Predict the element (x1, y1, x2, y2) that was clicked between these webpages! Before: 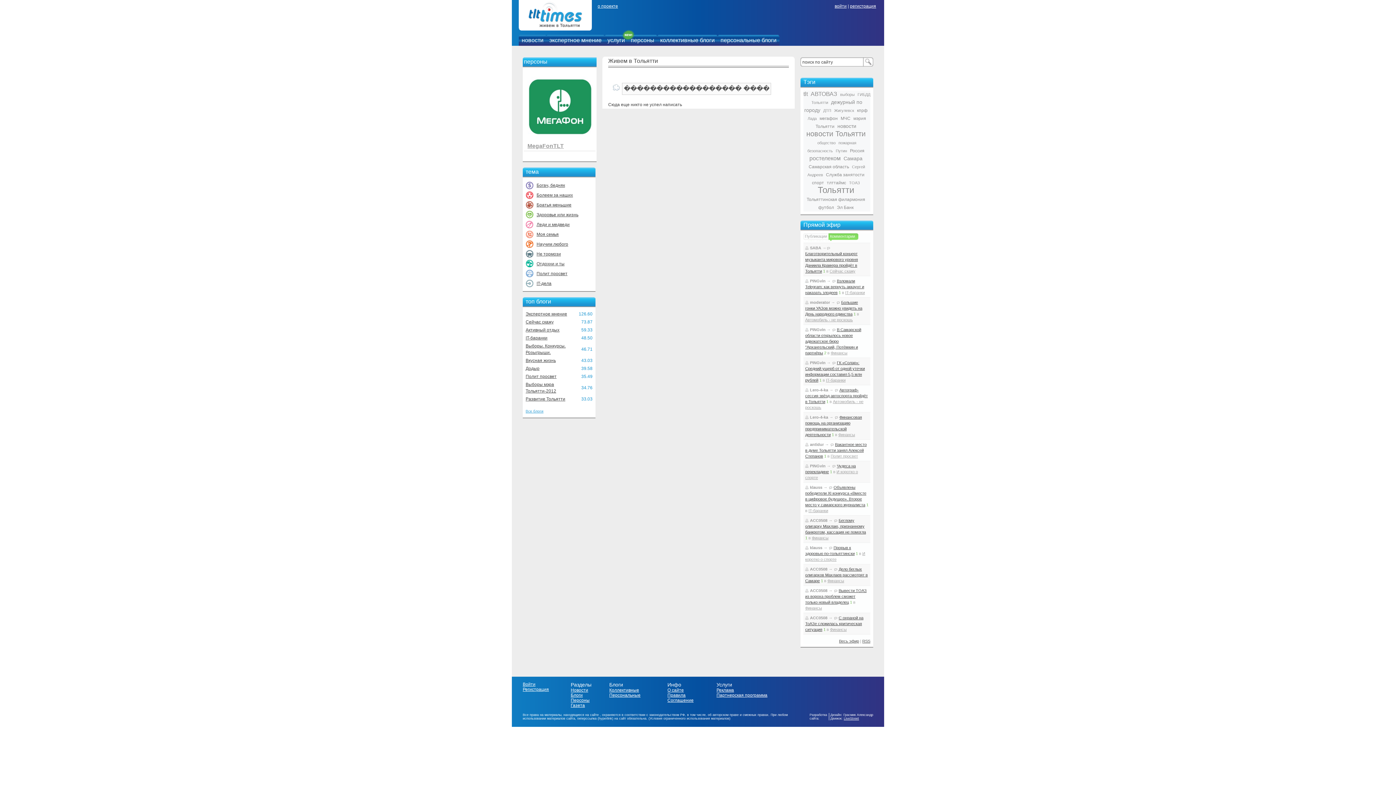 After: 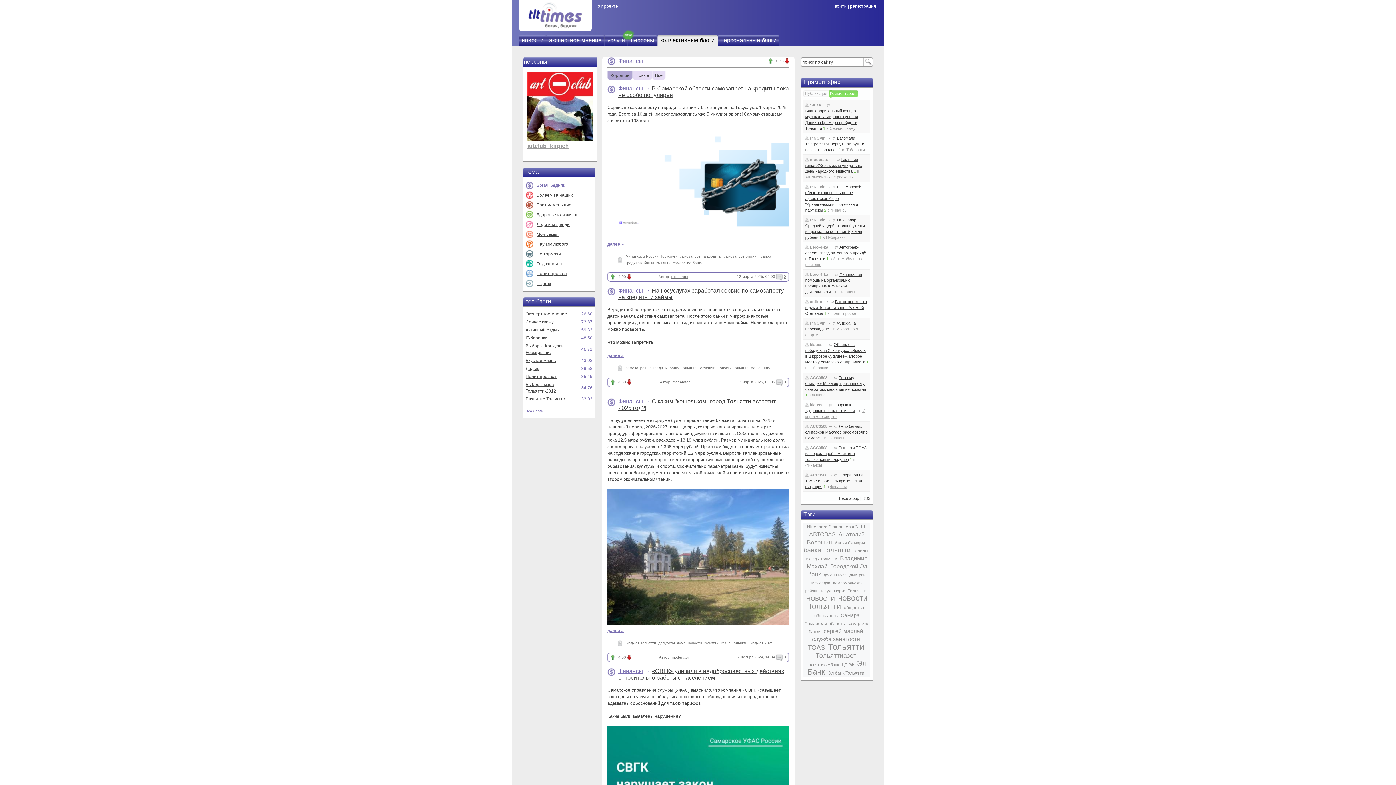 Action: bbox: (805, 606, 822, 610) label: Финансы